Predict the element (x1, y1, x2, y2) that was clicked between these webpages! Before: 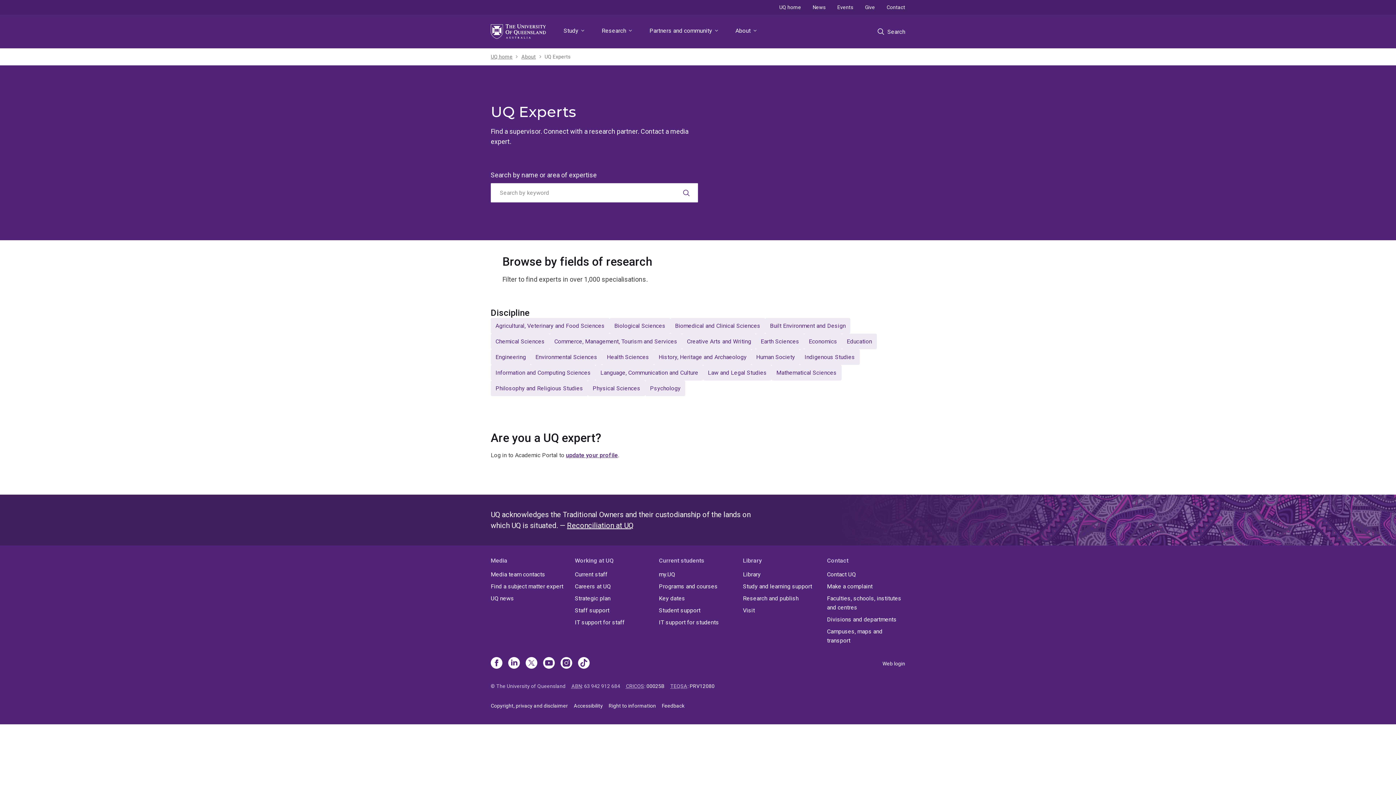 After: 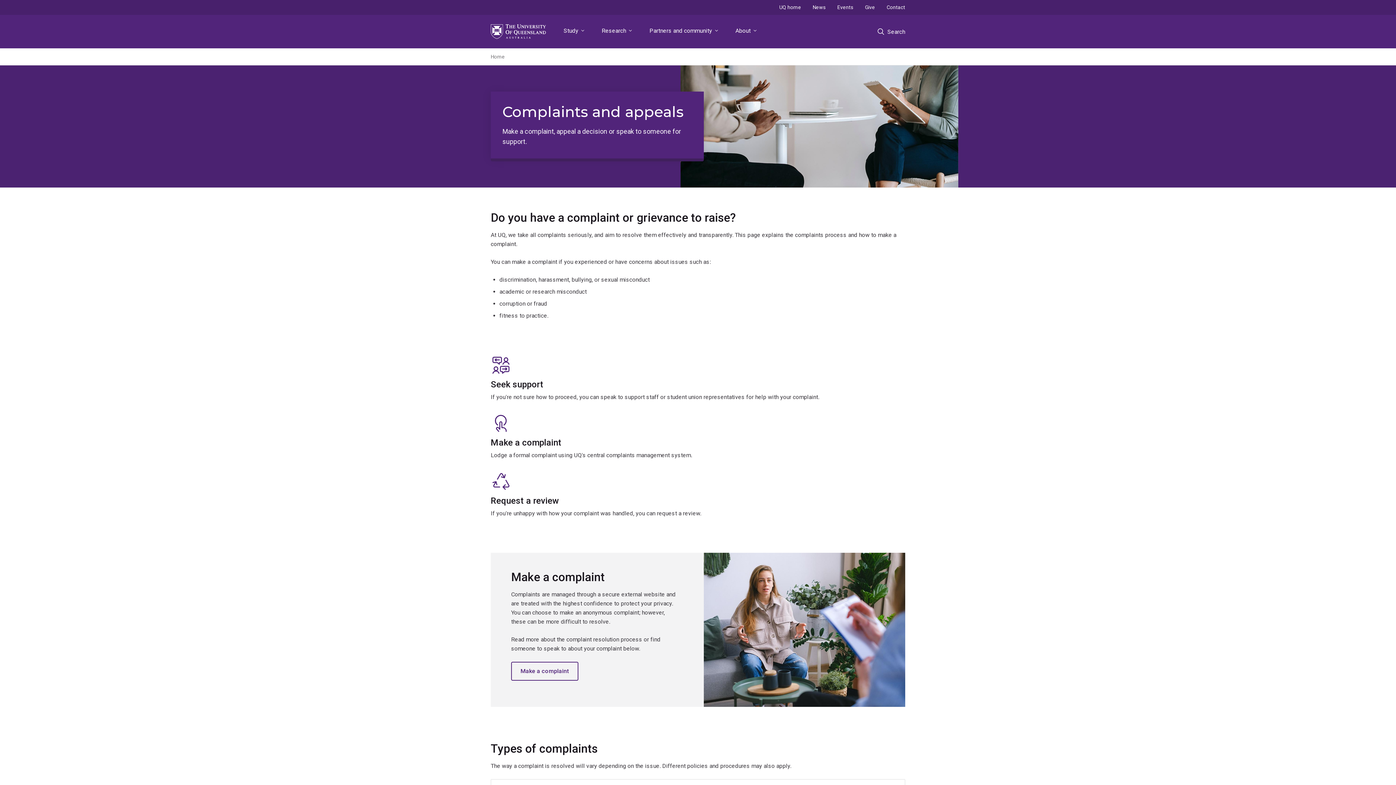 Action: label: Make a complaint bbox: (827, 582, 905, 591)